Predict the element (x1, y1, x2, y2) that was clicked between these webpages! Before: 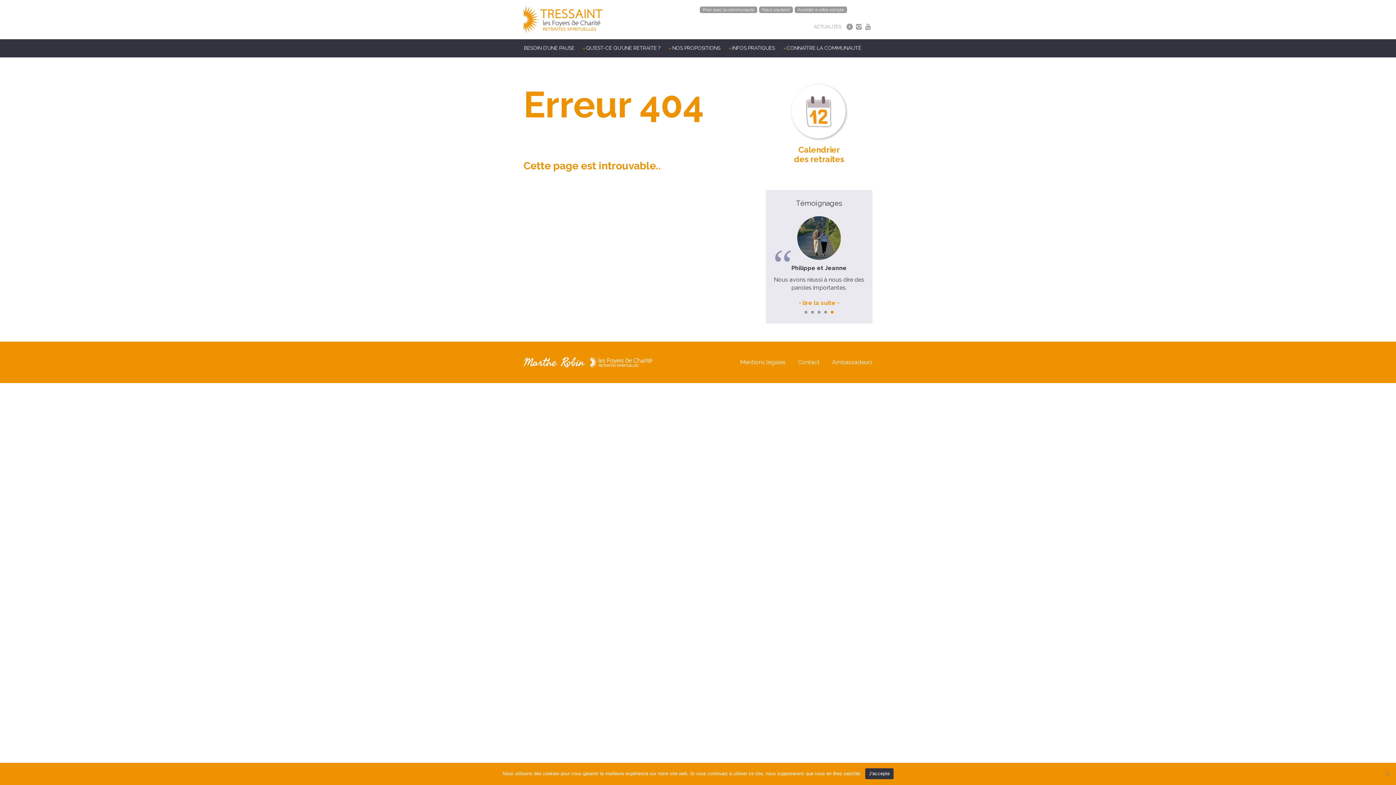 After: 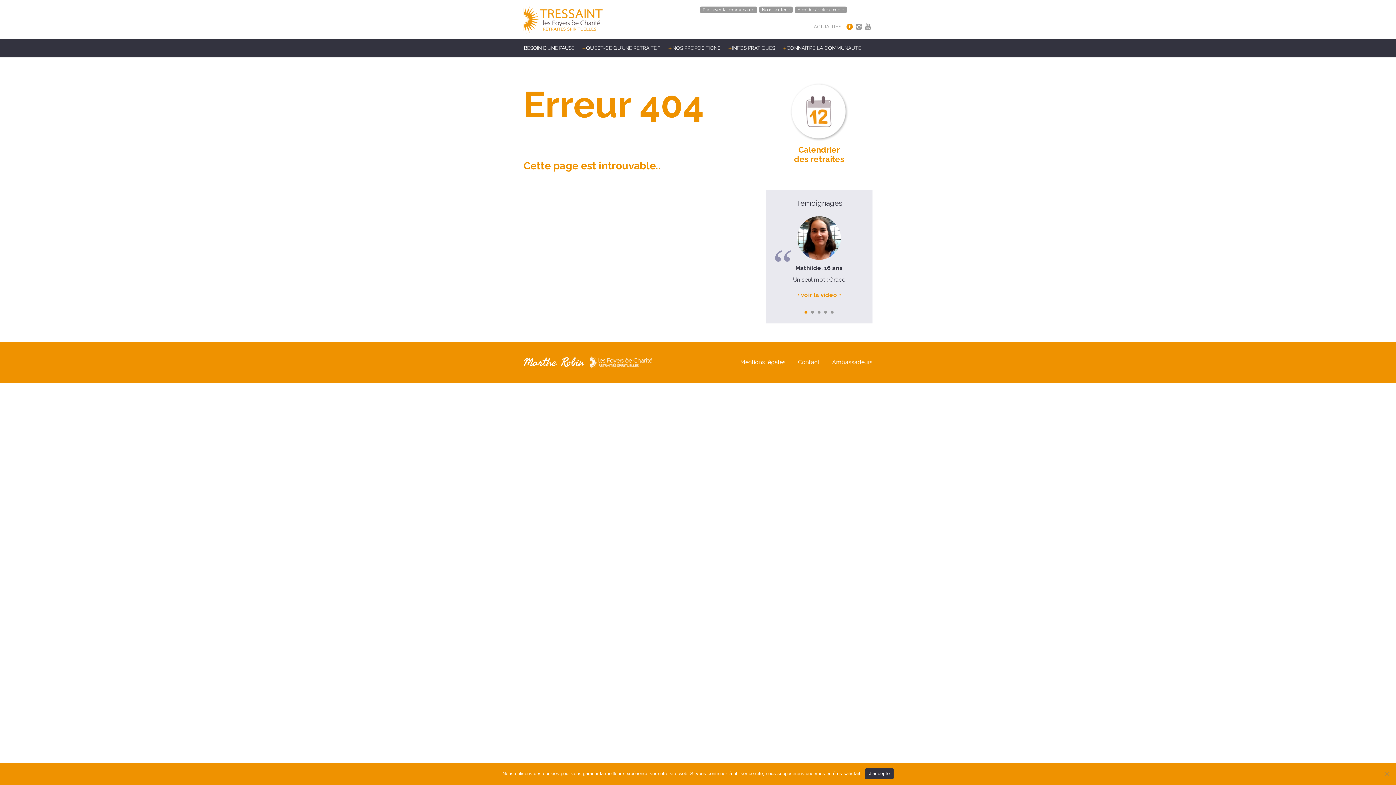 Action: bbox: (845, 19, 854, 34)